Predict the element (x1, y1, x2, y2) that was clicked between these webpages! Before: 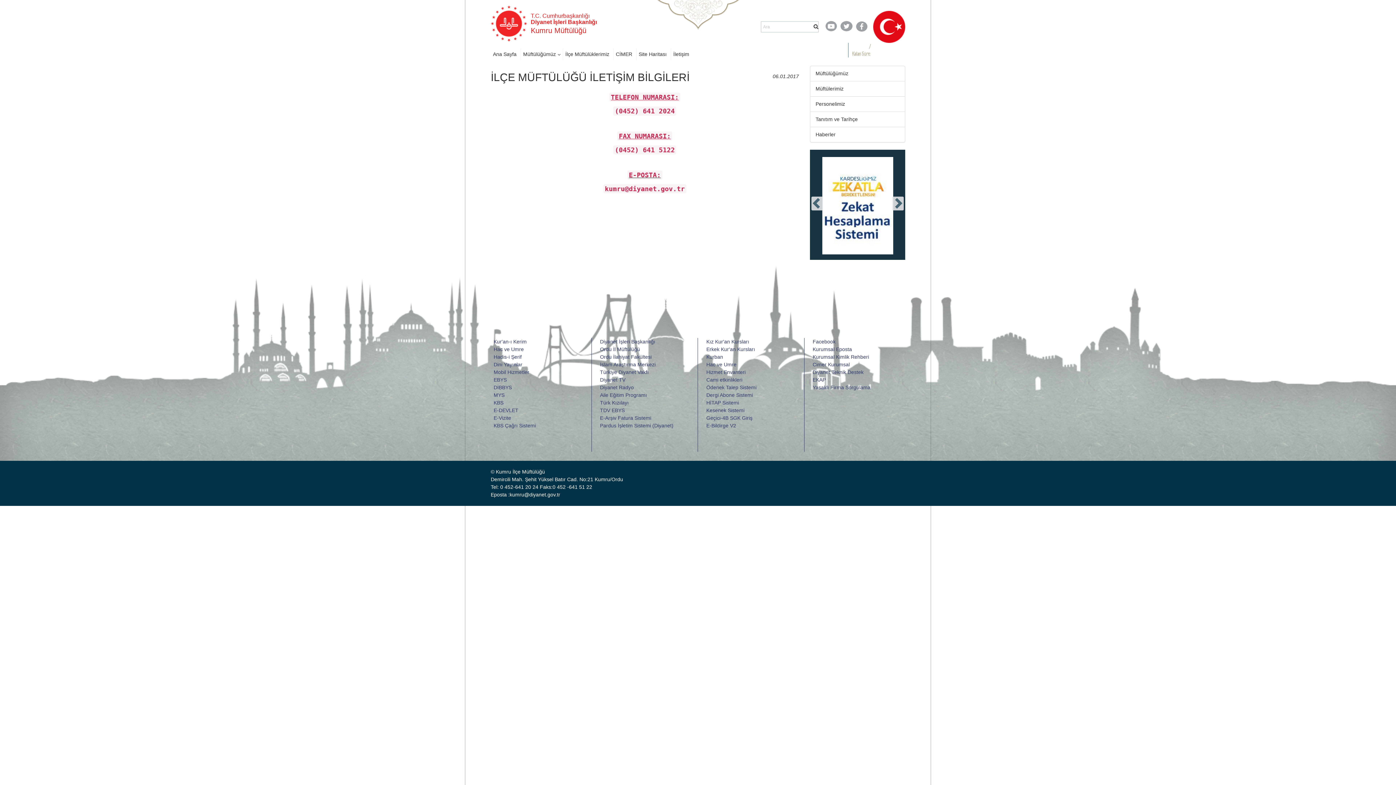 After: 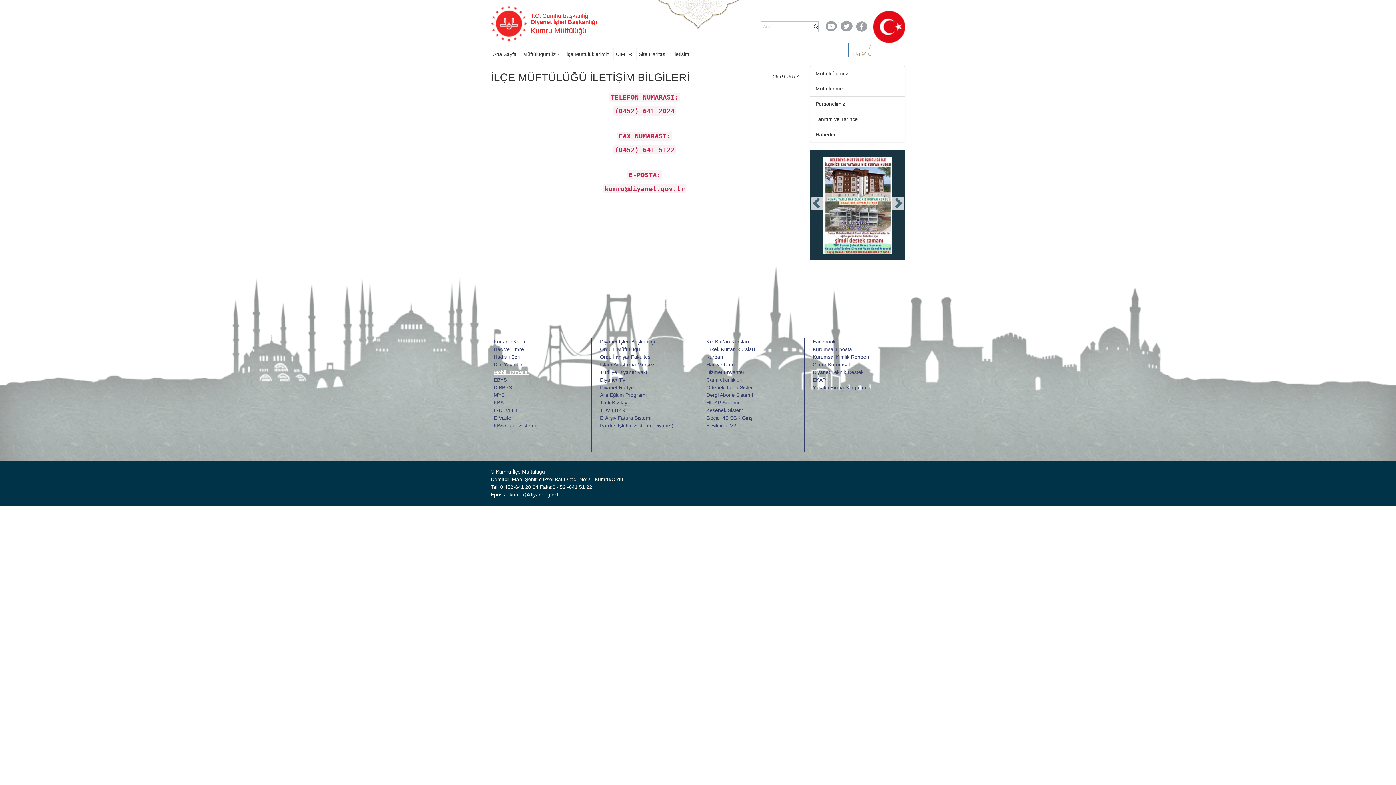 Action: label: Mobil Hizmetler bbox: (493, 369, 529, 375)